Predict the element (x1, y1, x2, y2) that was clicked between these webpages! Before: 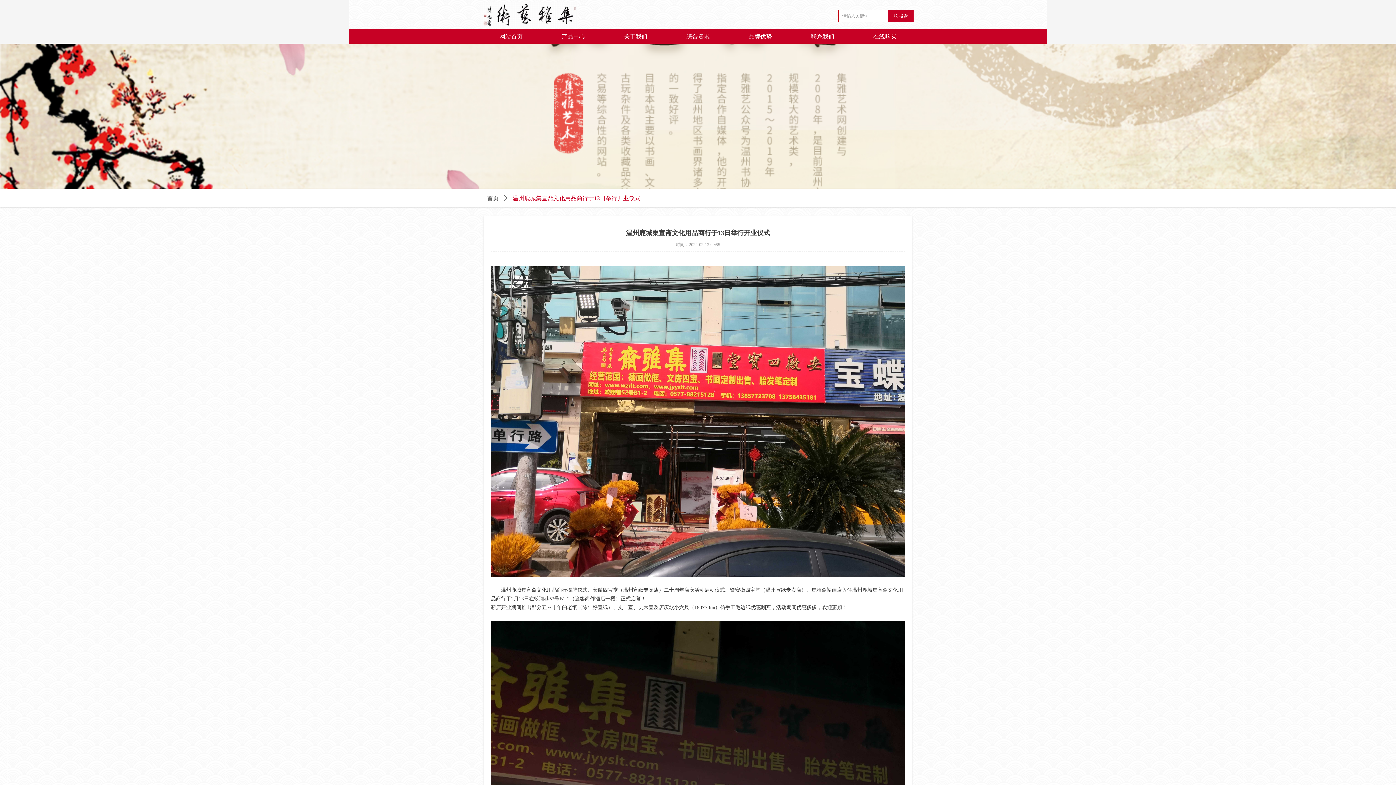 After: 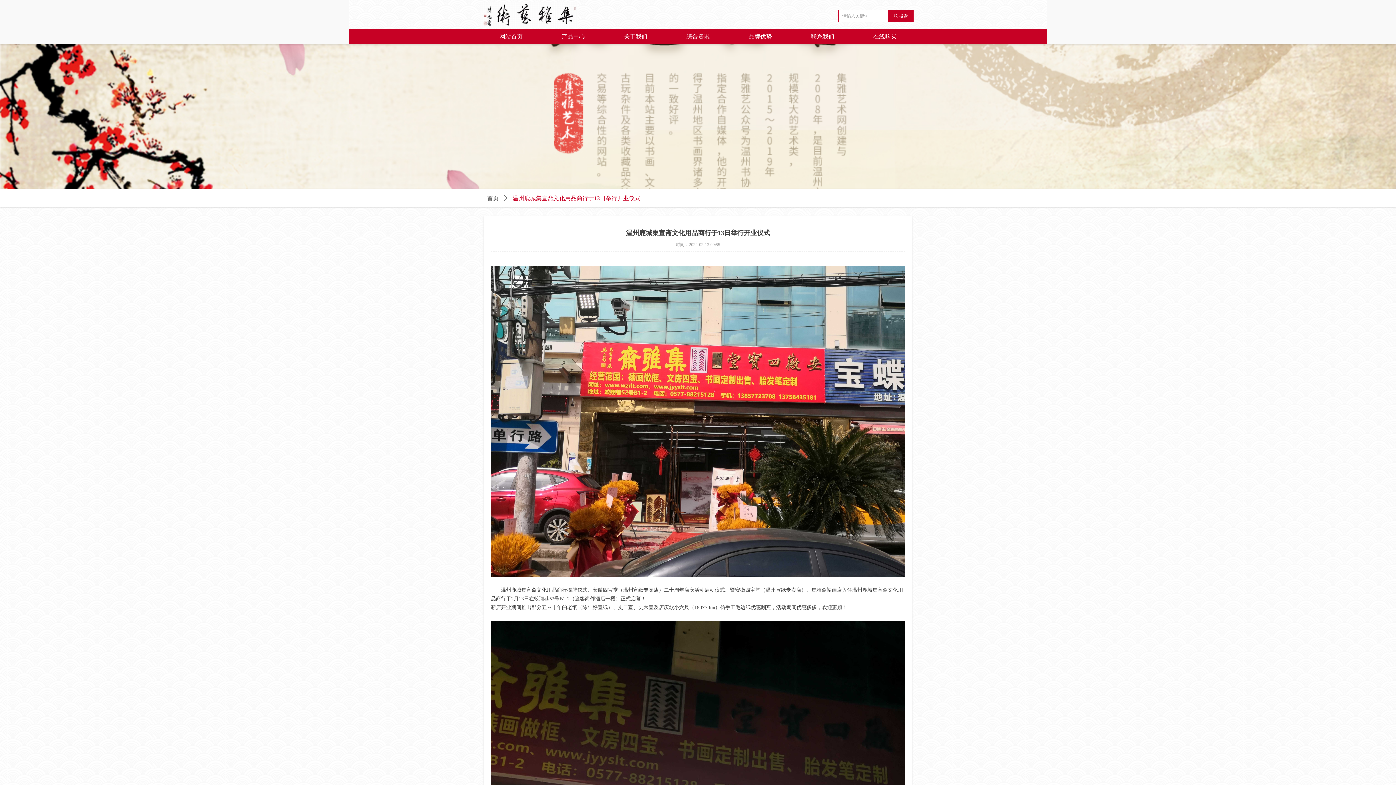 Action: label: 끠 搜索 bbox: (888, 10, 913, 21)